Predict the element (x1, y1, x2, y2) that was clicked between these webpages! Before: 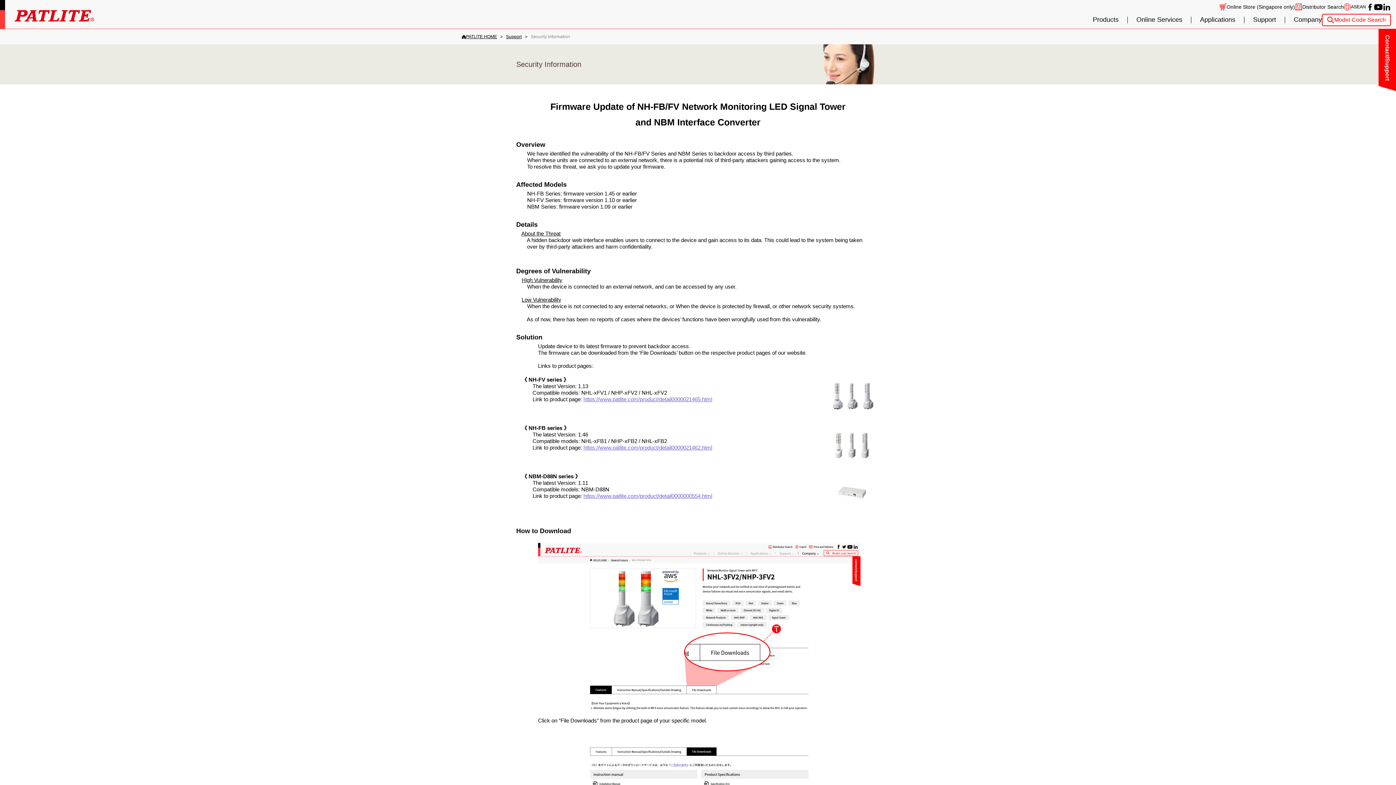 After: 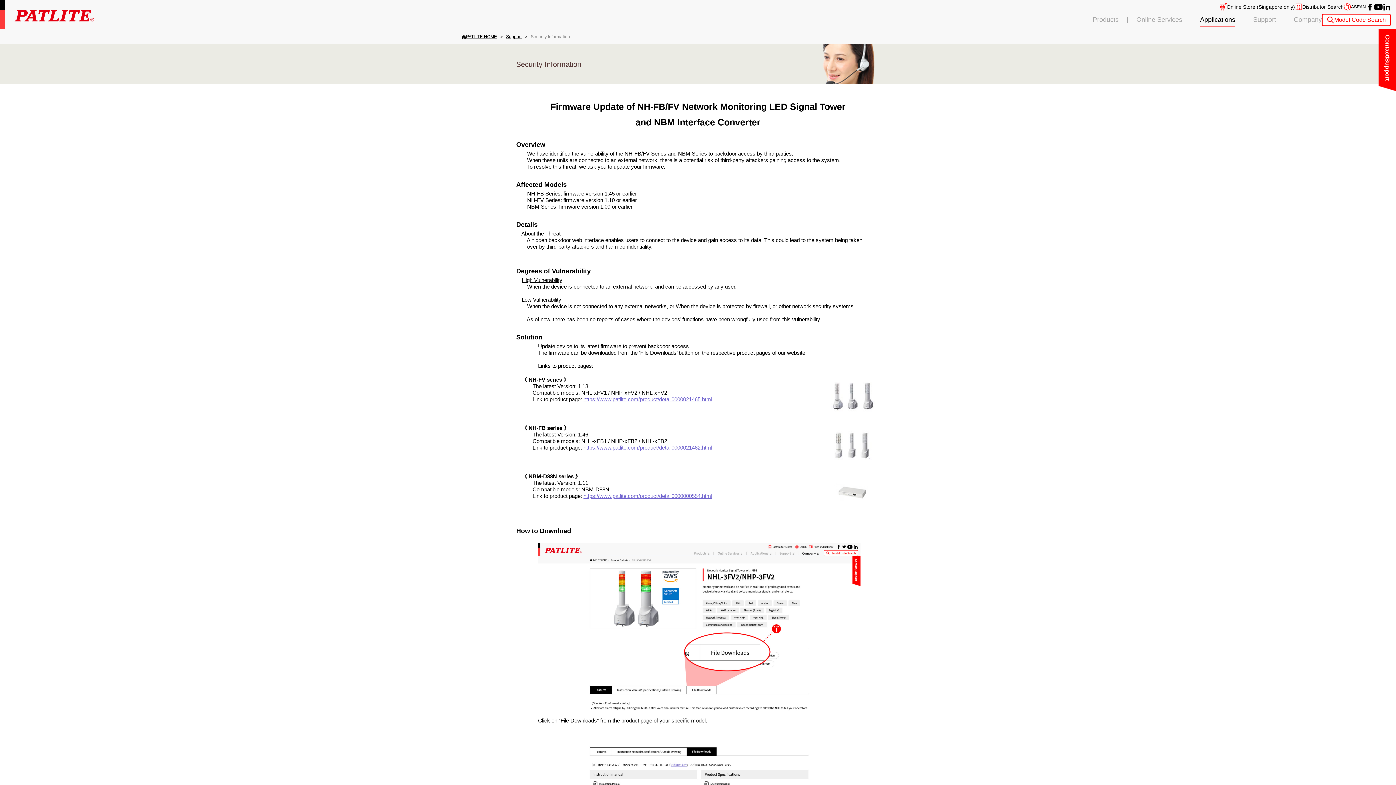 Action: bbox: (1200, 16, 1235, 23) label: Applications